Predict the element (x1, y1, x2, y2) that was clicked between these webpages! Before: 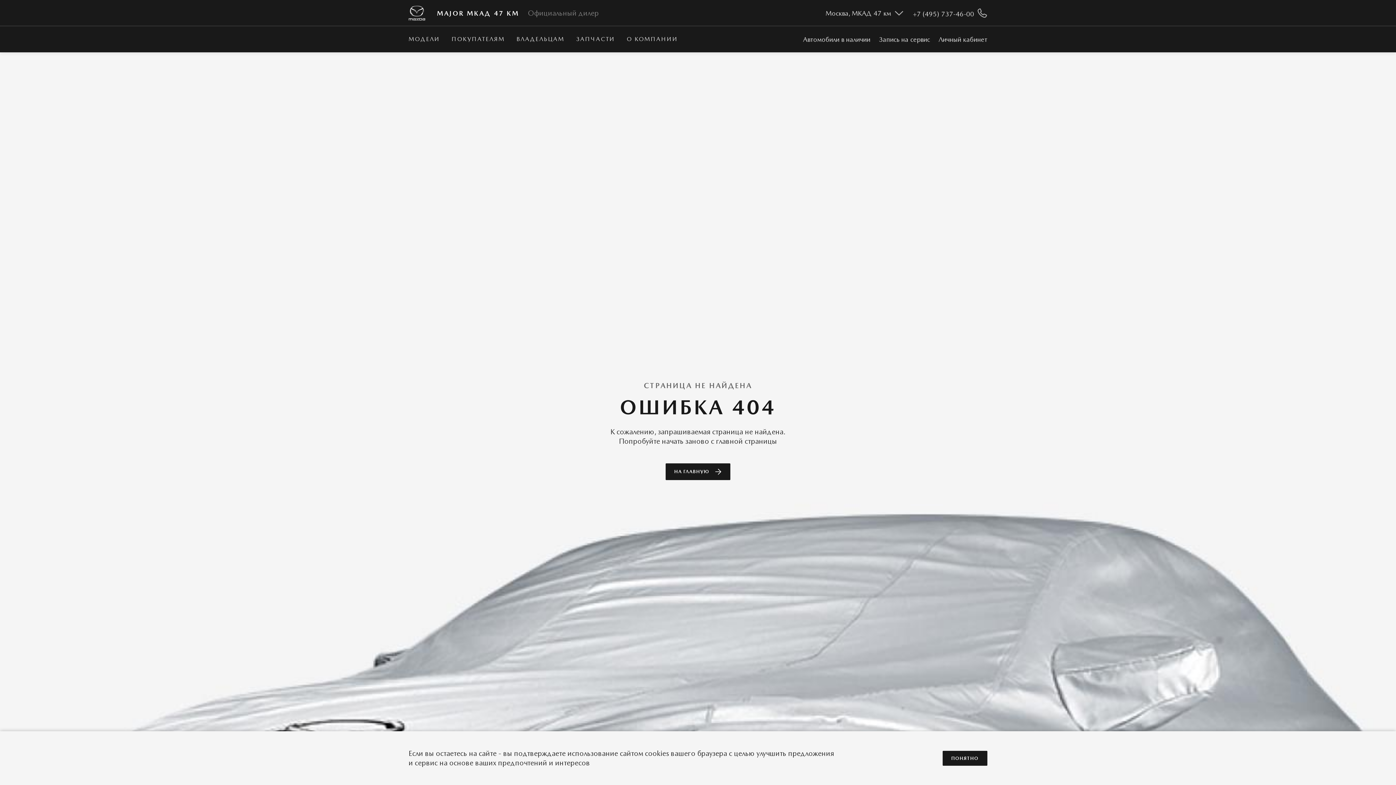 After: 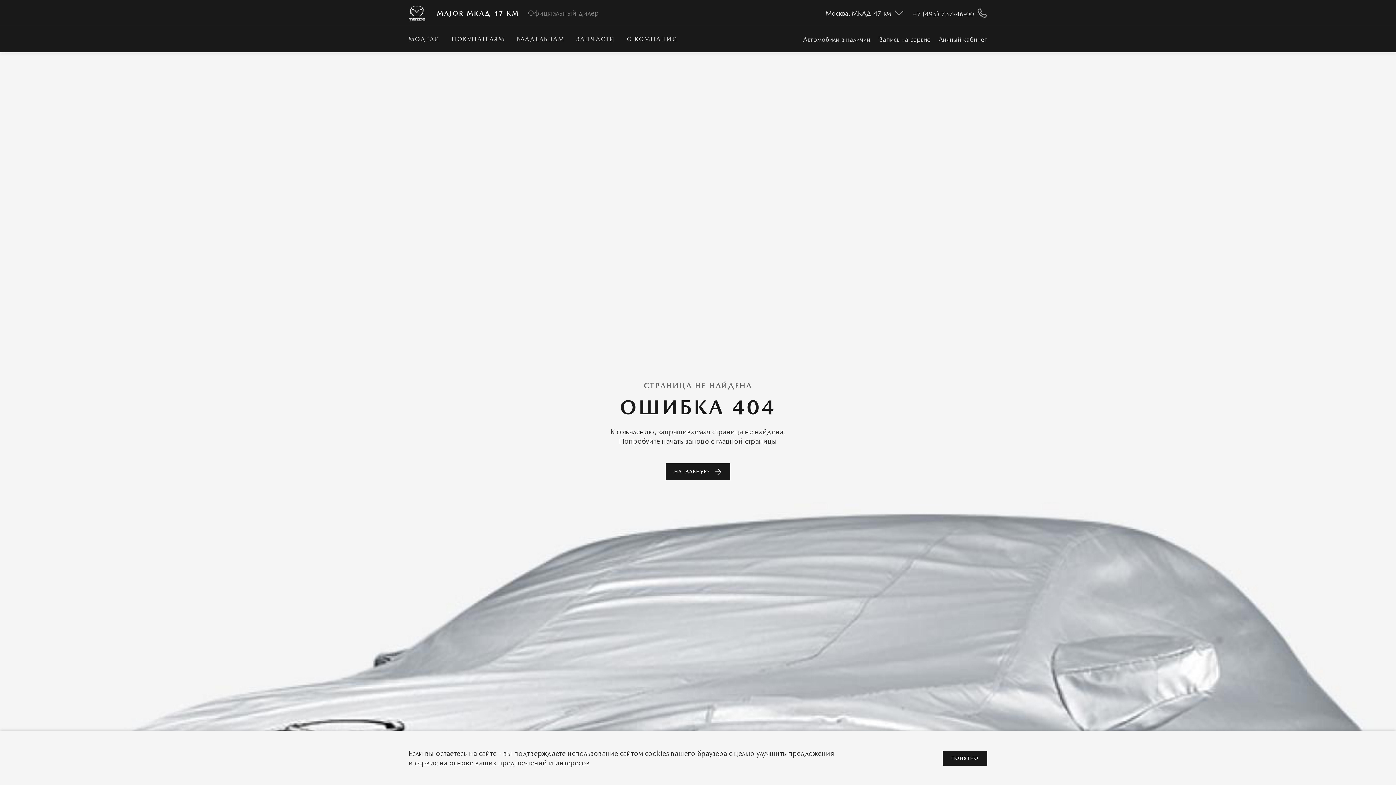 Action: bbox: (913, 8, 987, 18) label: +7 (495) 737-46-00